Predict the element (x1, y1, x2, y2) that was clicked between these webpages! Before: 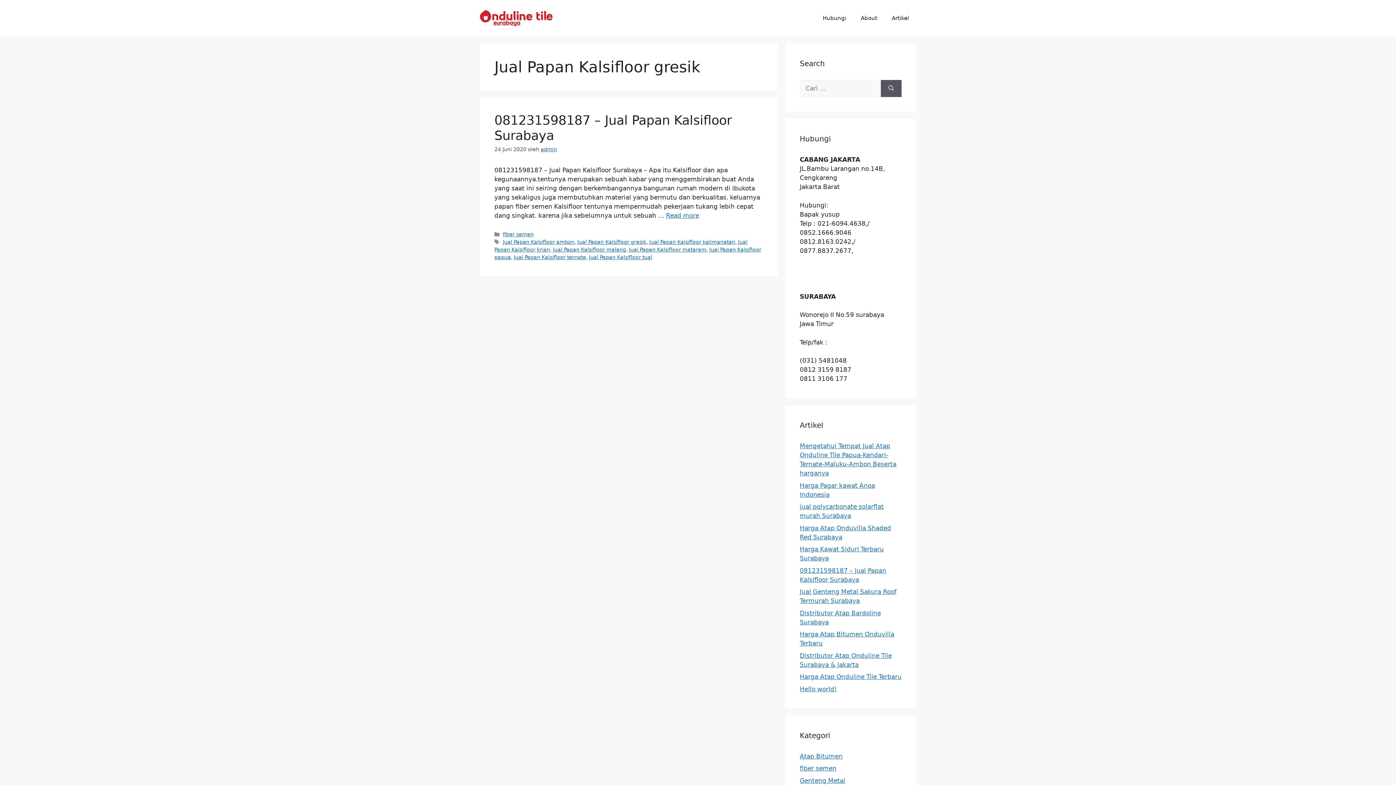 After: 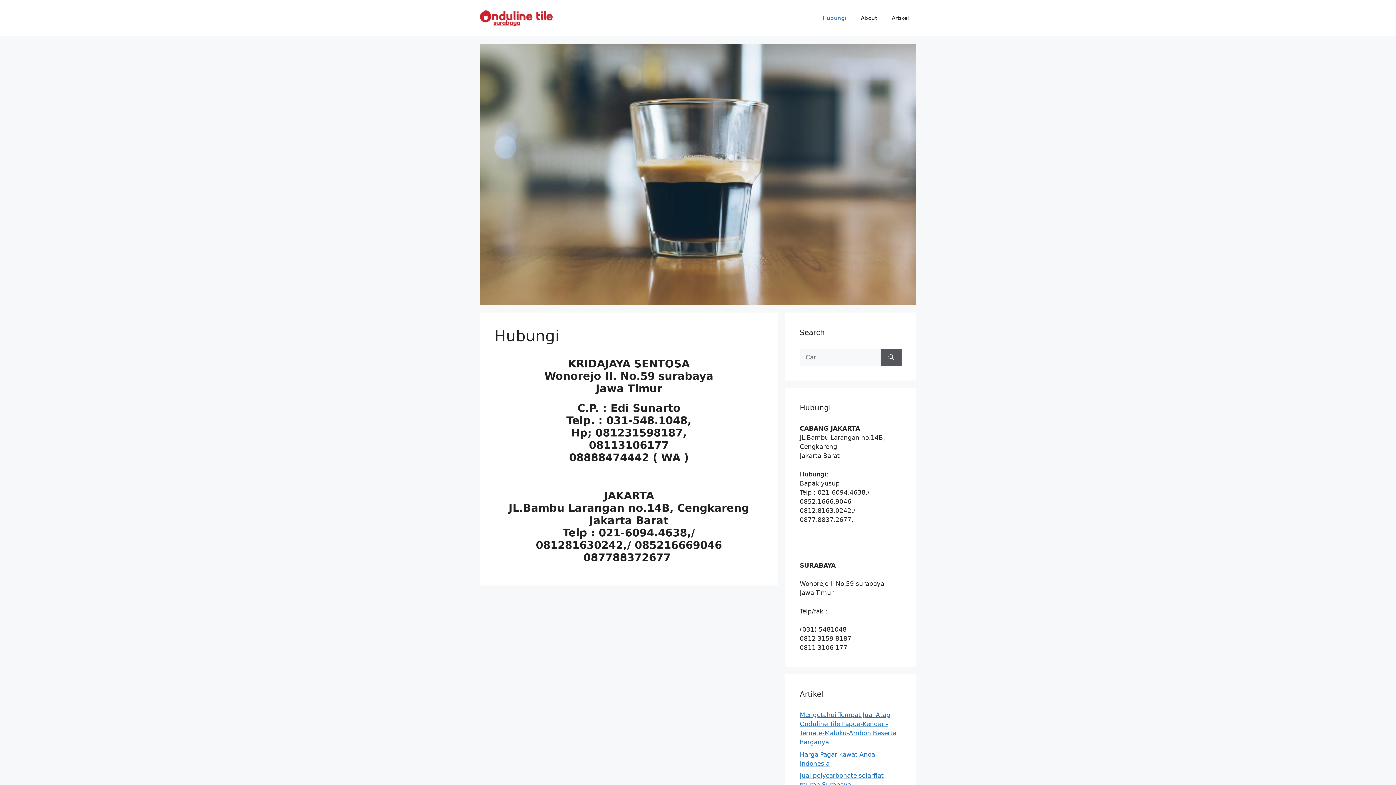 Action: bbox: (815, 7, 853, 29) label: Hubungi